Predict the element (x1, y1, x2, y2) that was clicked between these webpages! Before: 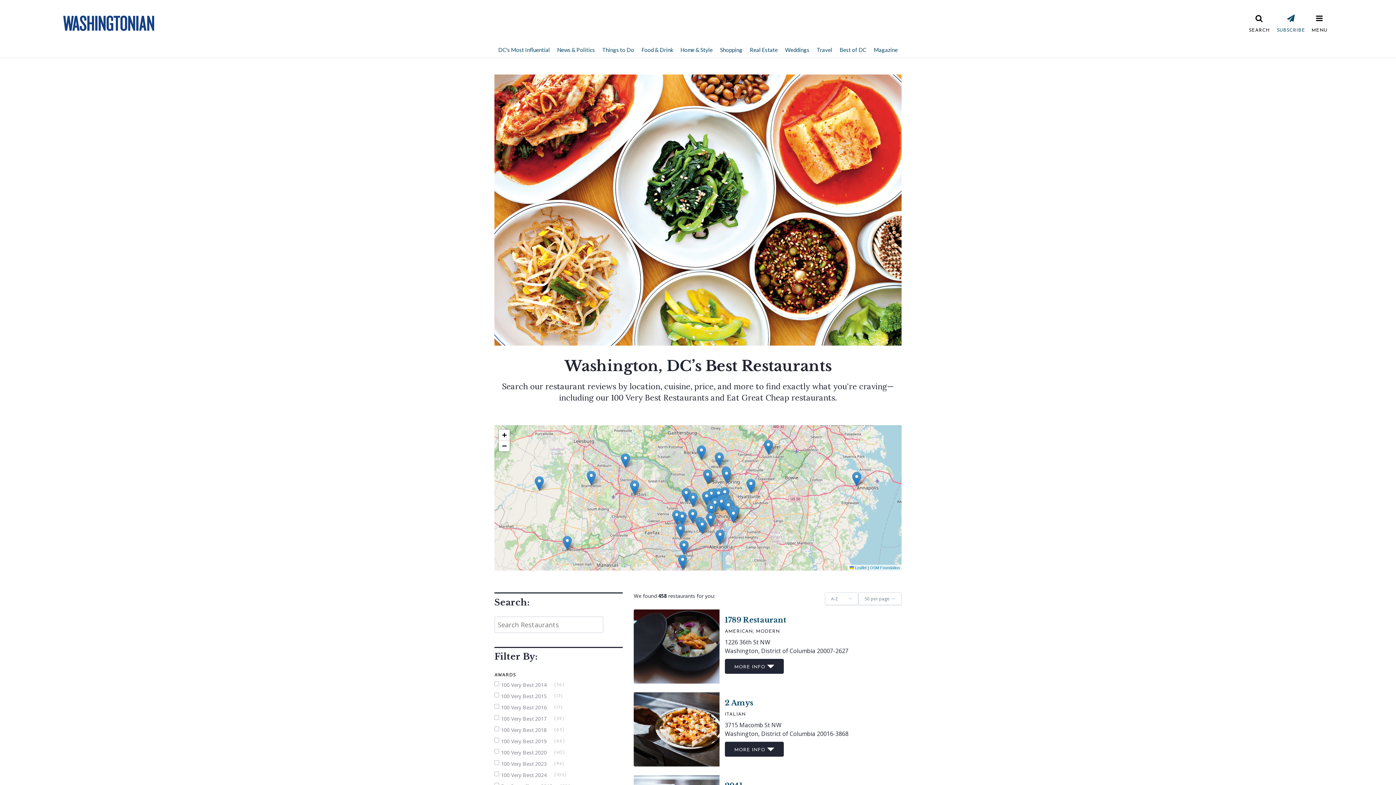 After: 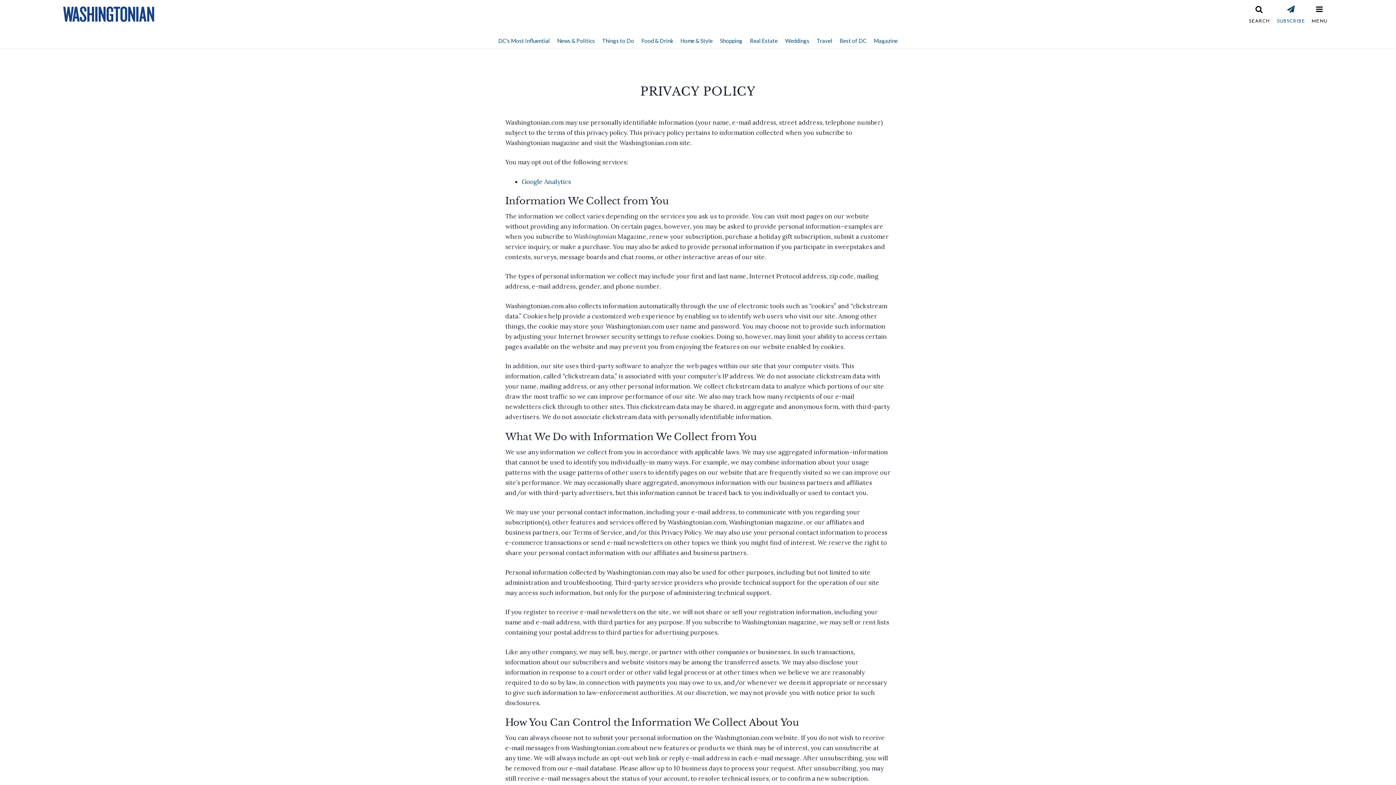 Action: label: PRIVACY POLICY AND OPT-OUT bbox: (500, 673, 587, 684)